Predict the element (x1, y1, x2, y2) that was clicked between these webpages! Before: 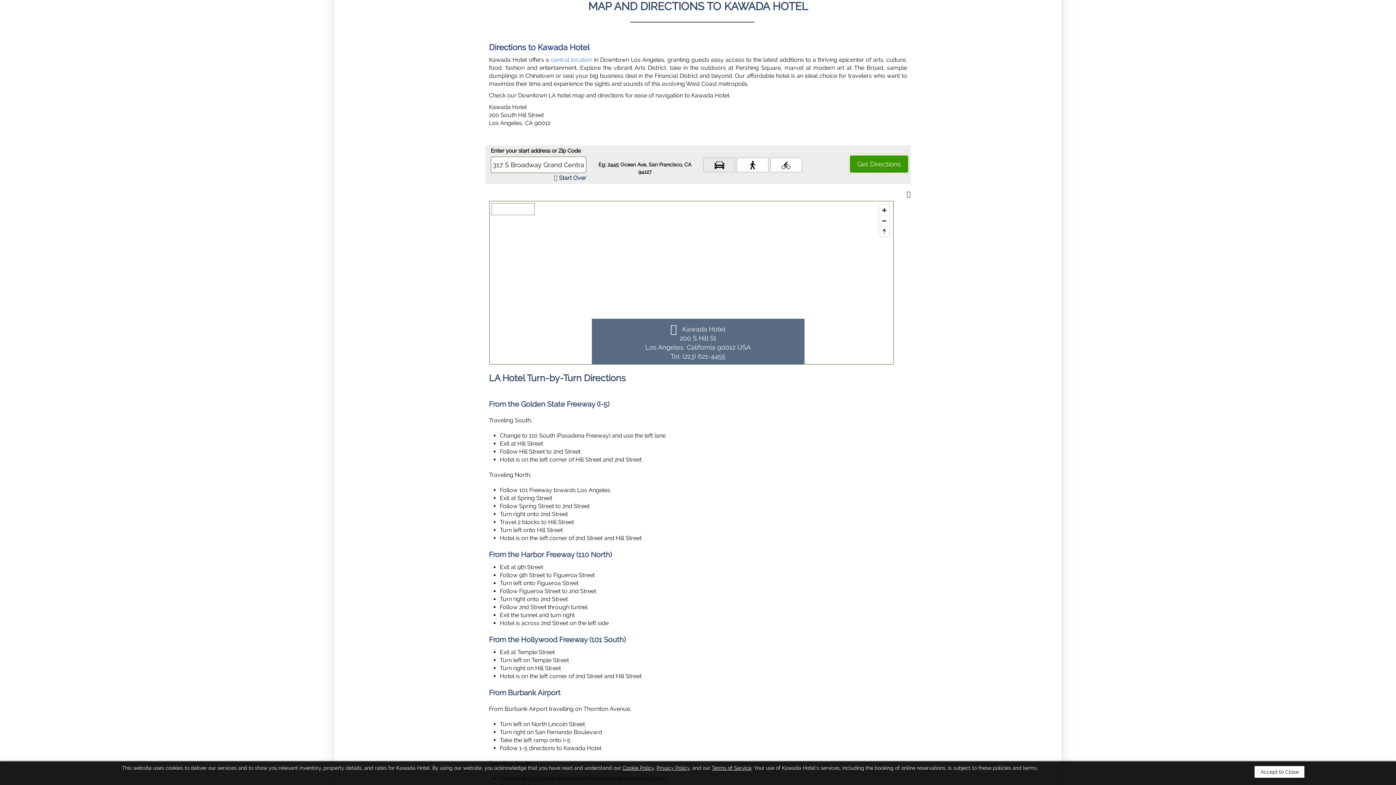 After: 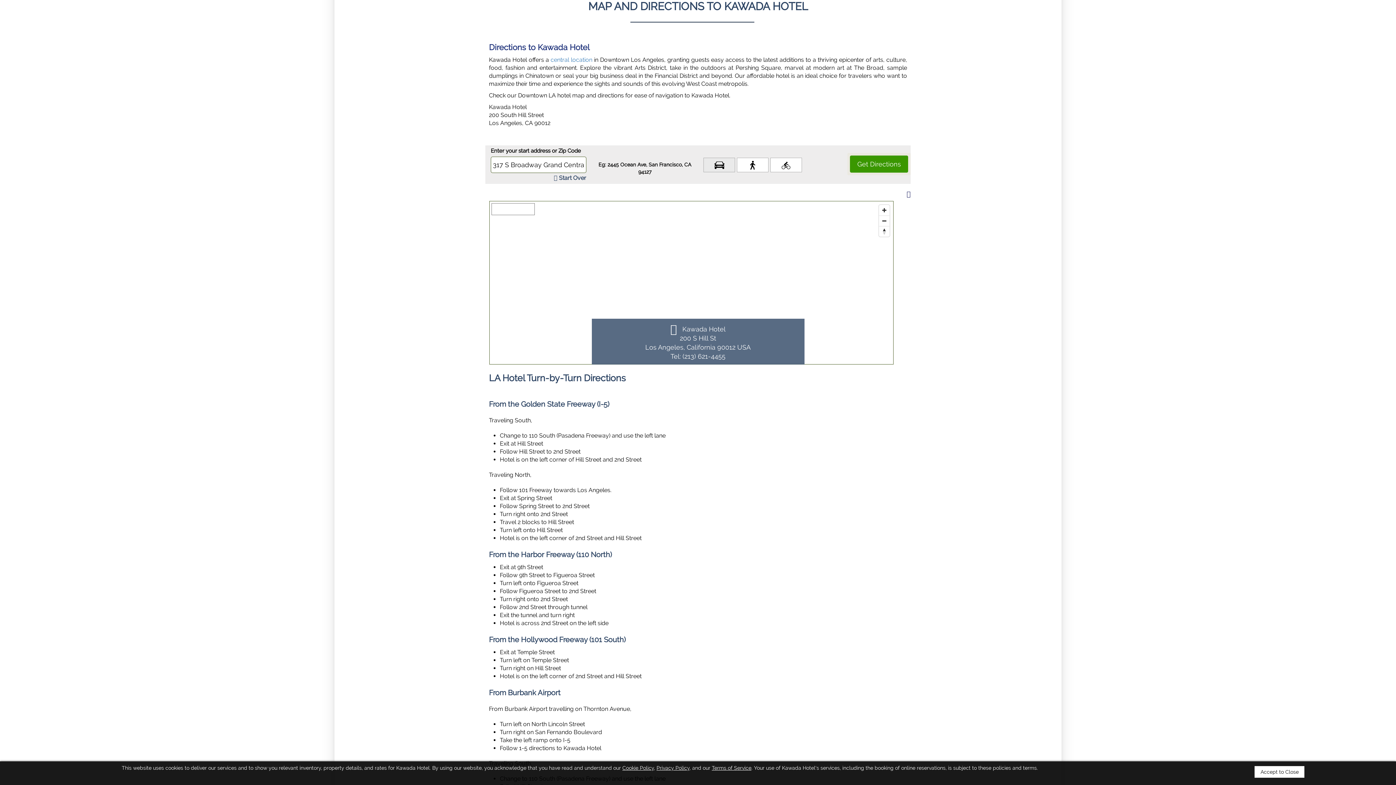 Action: bbox: (656, 765, 689, 771) label: Privacy Policy